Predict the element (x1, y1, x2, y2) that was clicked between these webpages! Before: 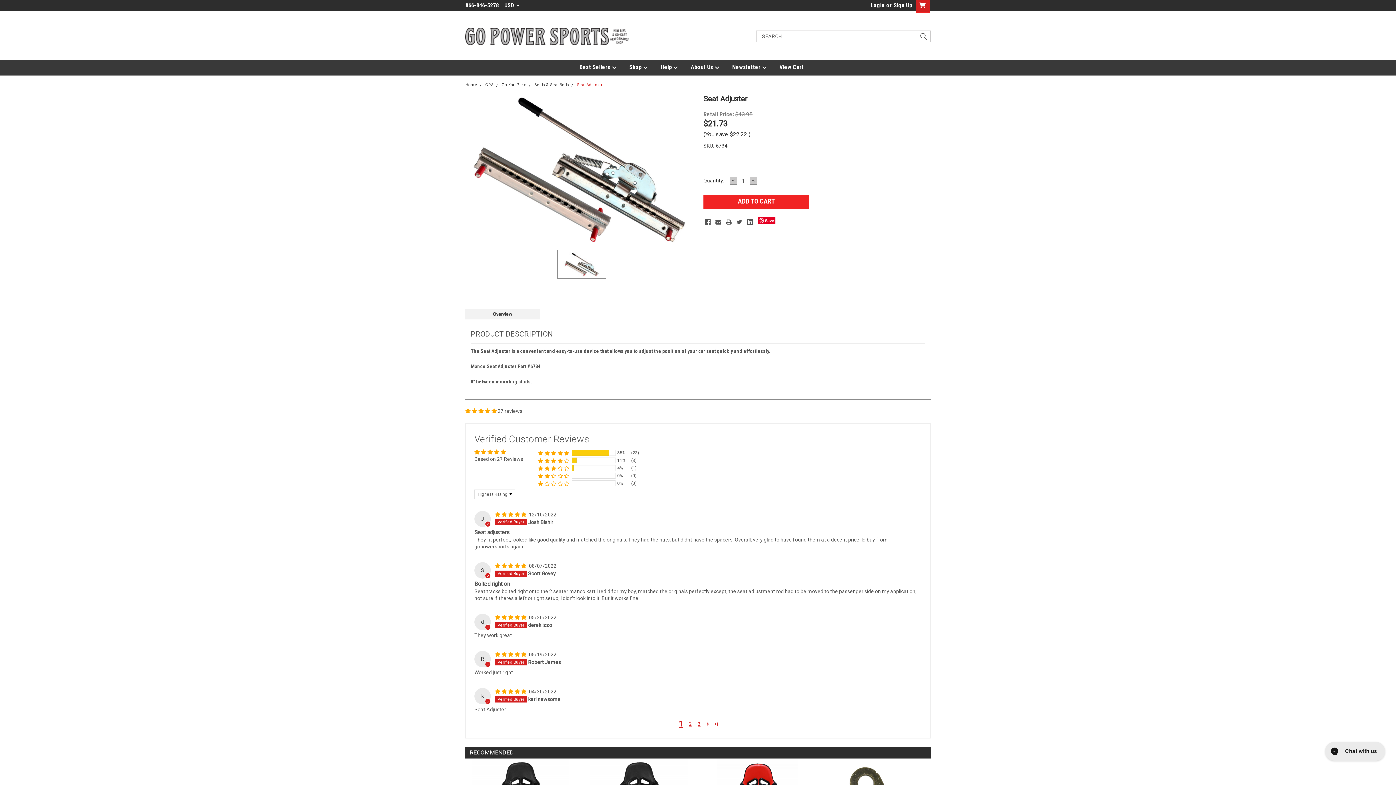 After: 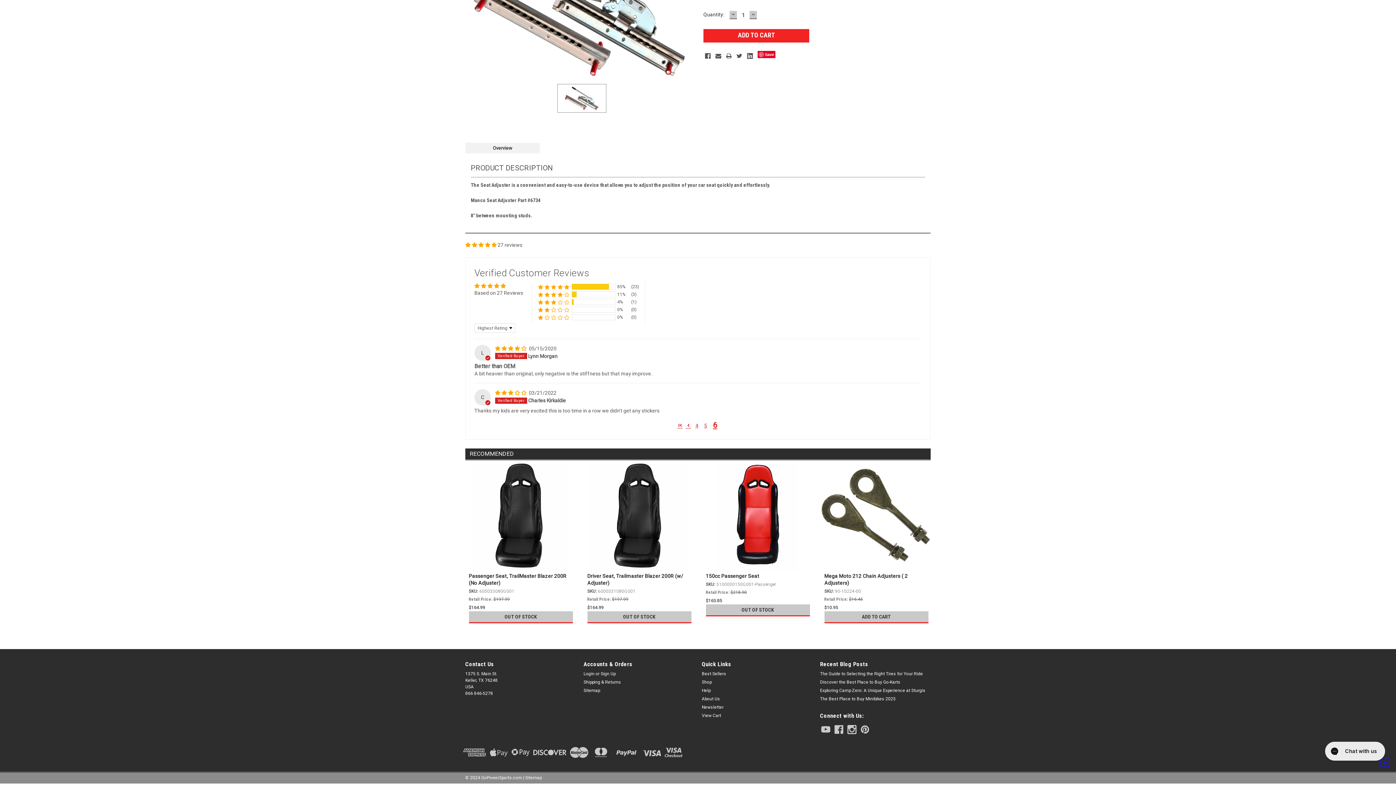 Action: label: Page 6 bbox: (712, 720, 720, 728)